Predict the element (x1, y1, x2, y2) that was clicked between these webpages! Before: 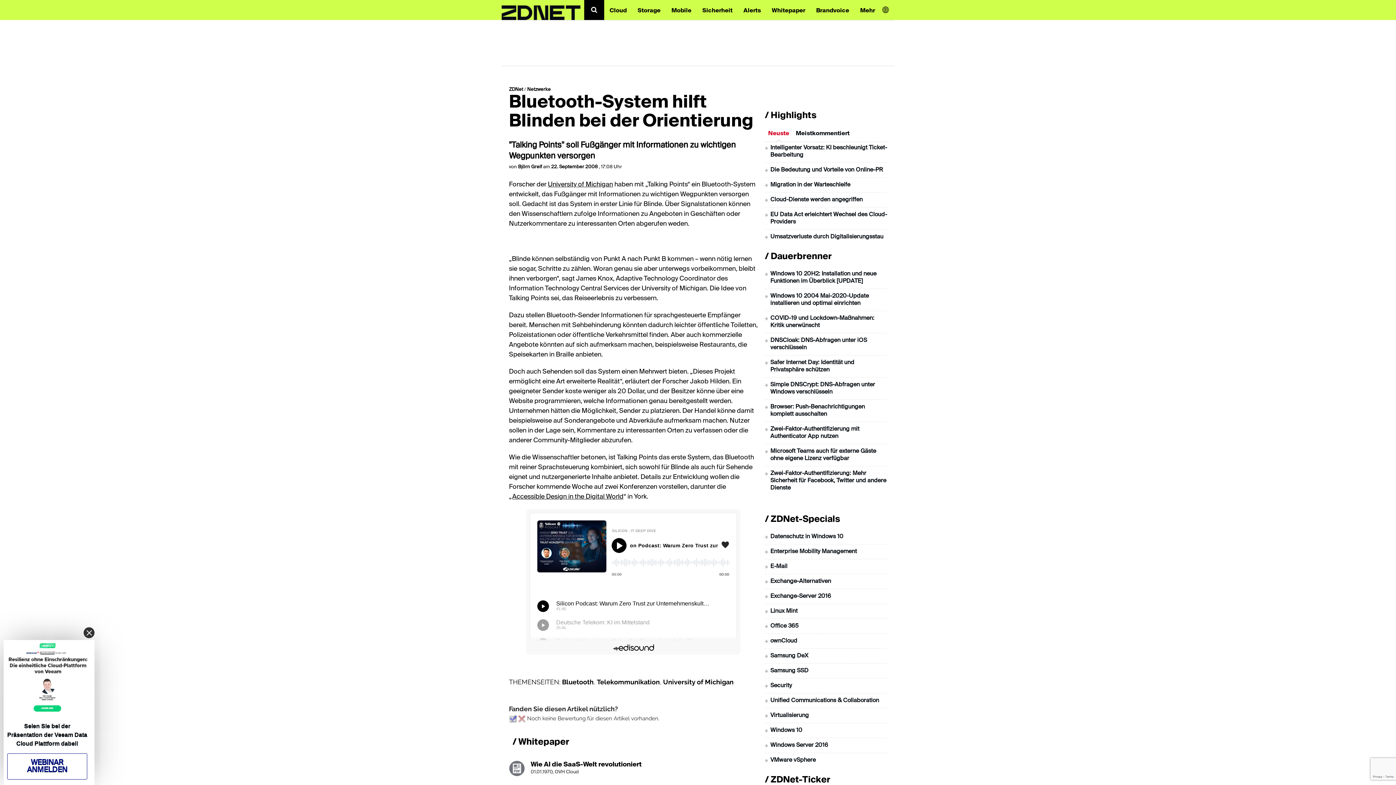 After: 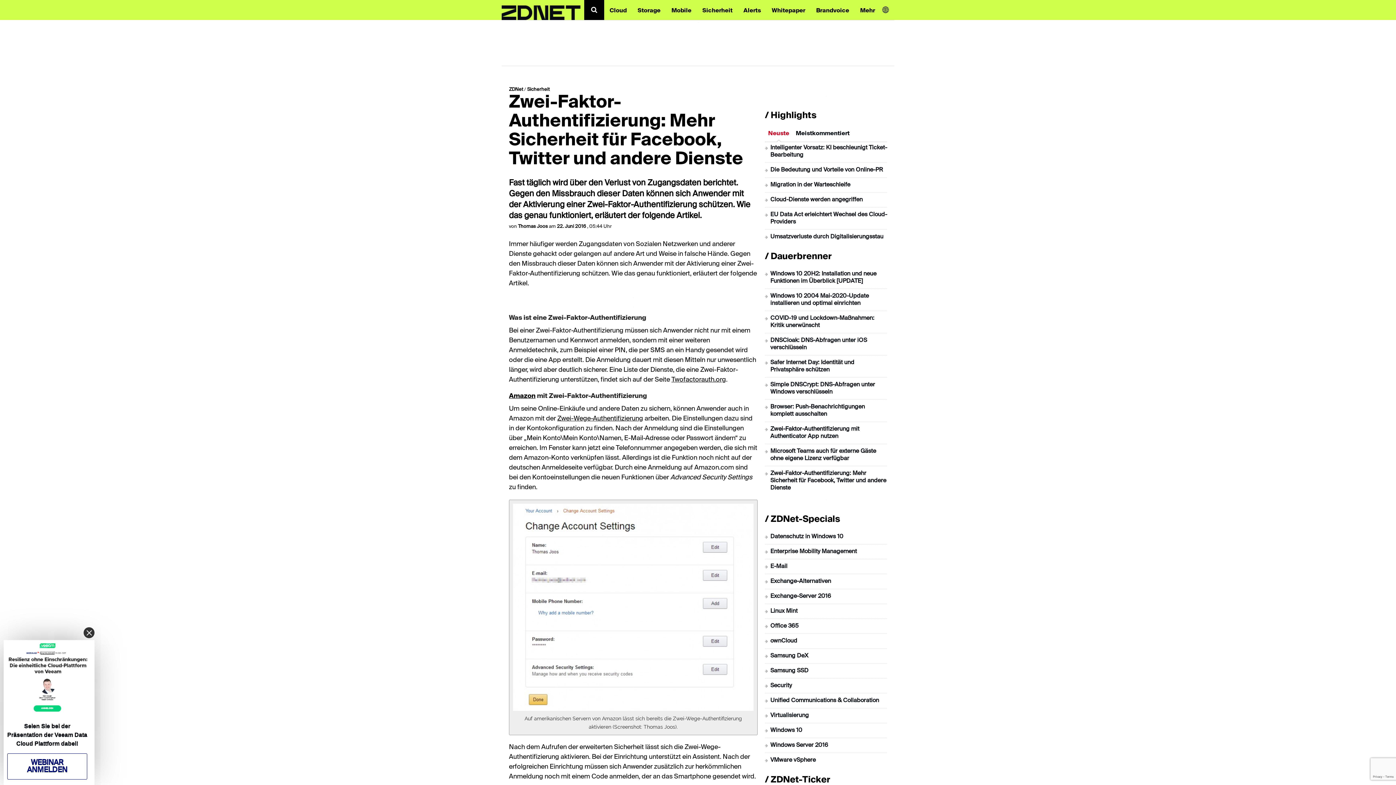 Action: label: Zwei-Faktor-Authentifizierung: Mehr Sicherheit für Facebook, Twitter und andere Dienste bbox: (770, 470, 886, 491)